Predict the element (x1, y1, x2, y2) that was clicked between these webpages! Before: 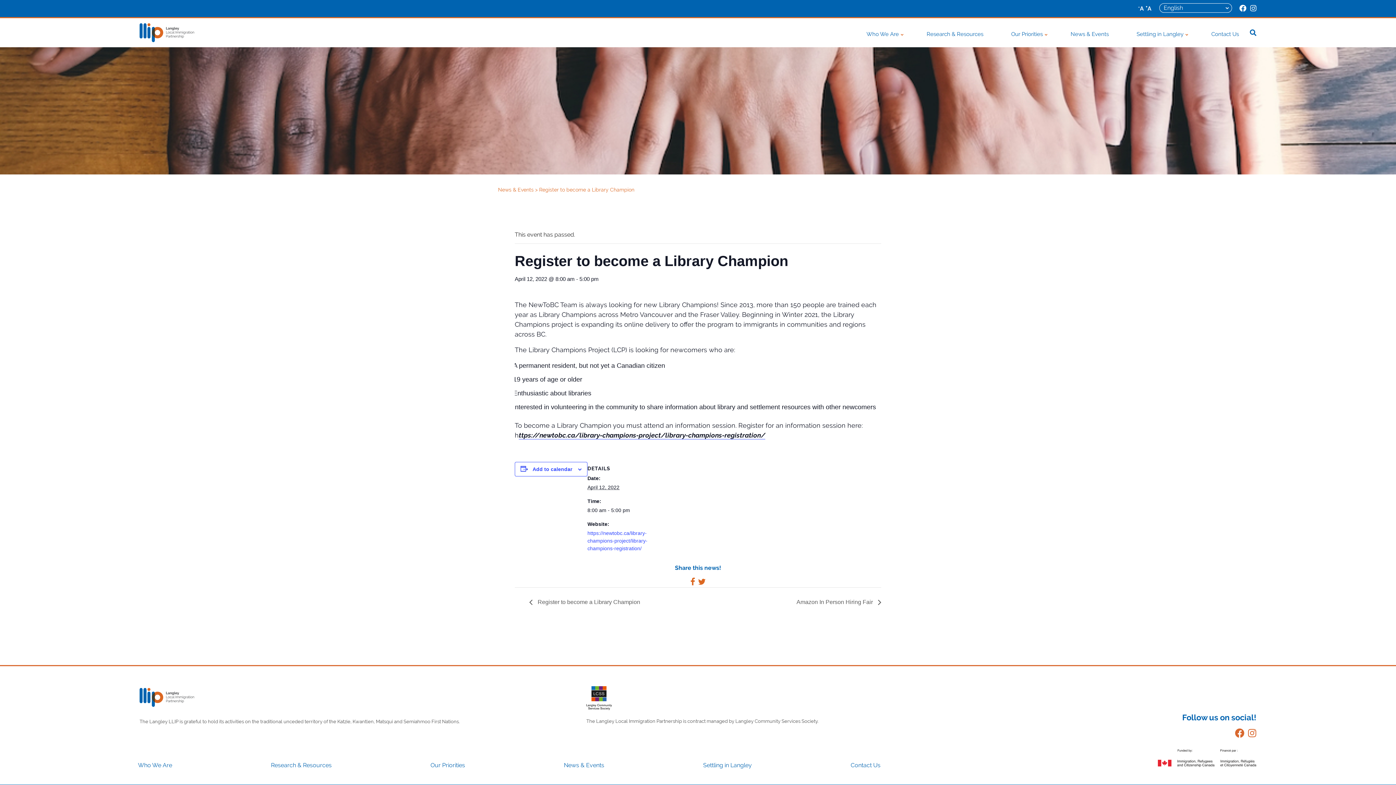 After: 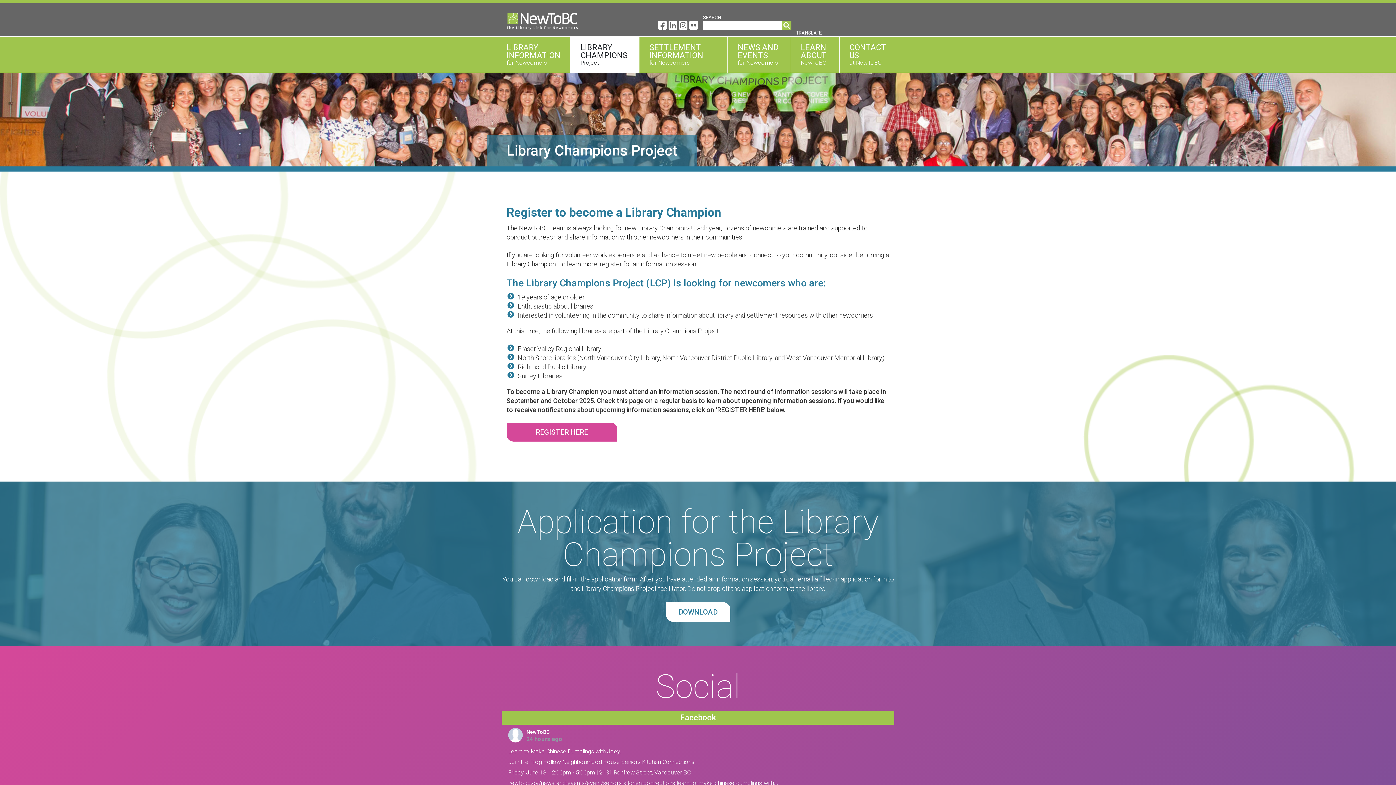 Action: label: ttps://newtobc.ca/library-champions-project/library-champions-registration/ bbox: (518, 431, 765, 439)